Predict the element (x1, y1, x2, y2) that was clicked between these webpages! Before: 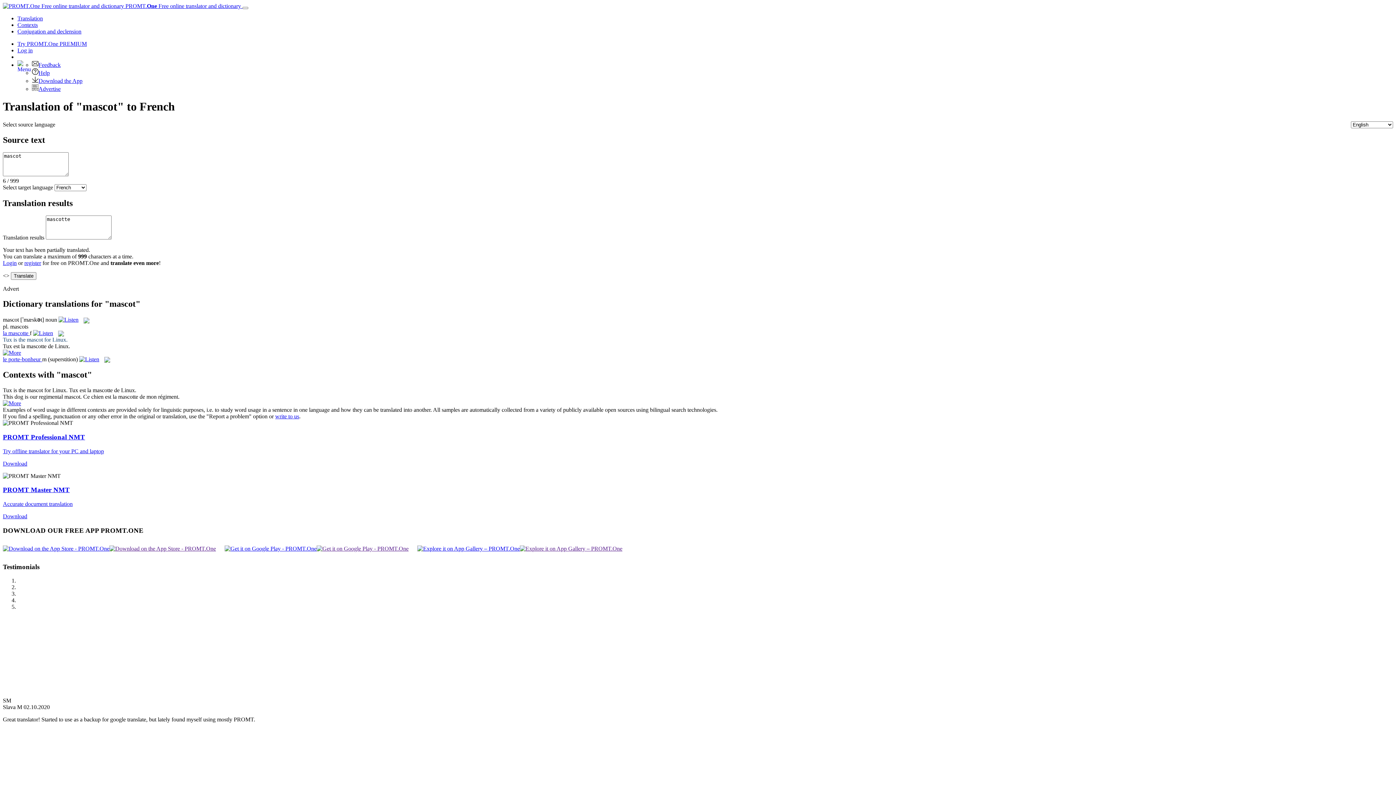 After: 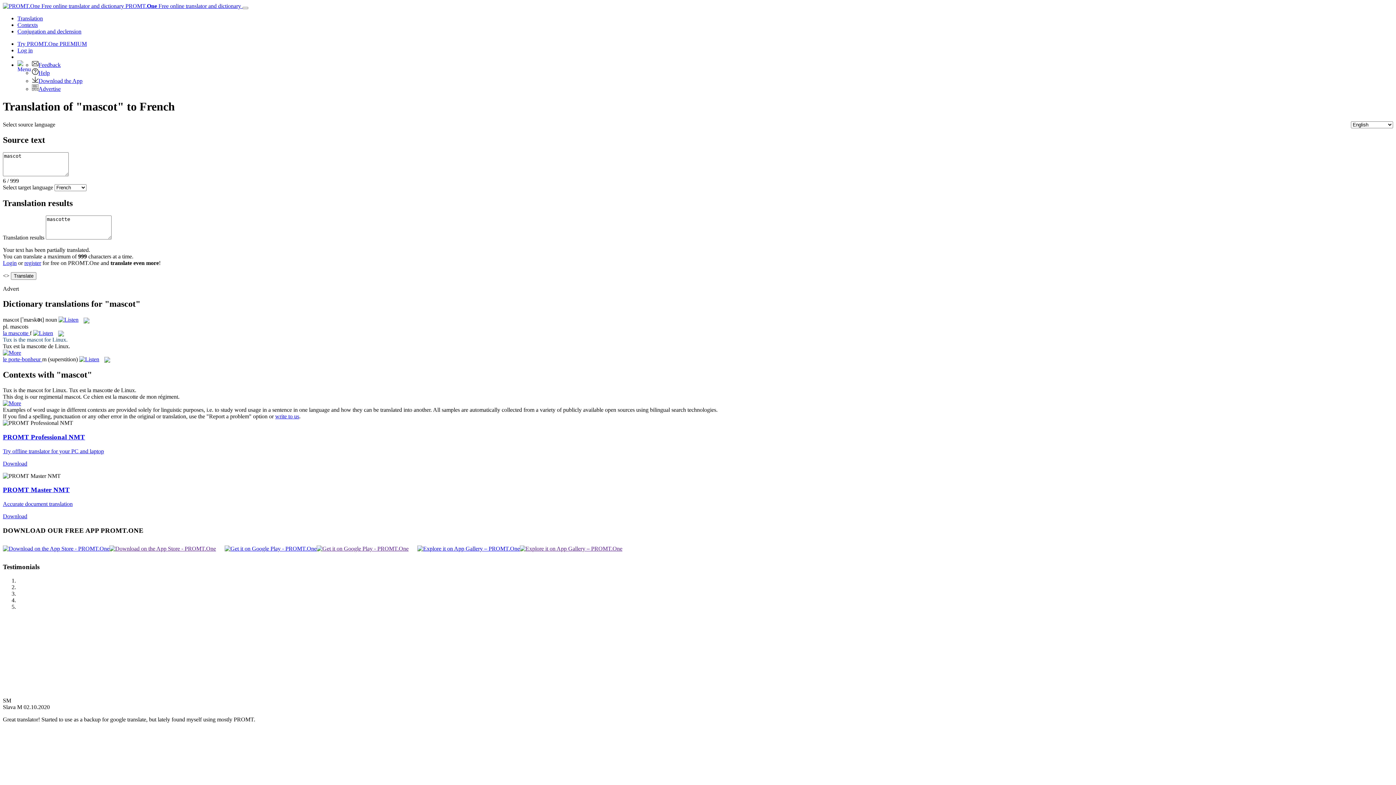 Action: bbox: (520, 545, 622, 551)